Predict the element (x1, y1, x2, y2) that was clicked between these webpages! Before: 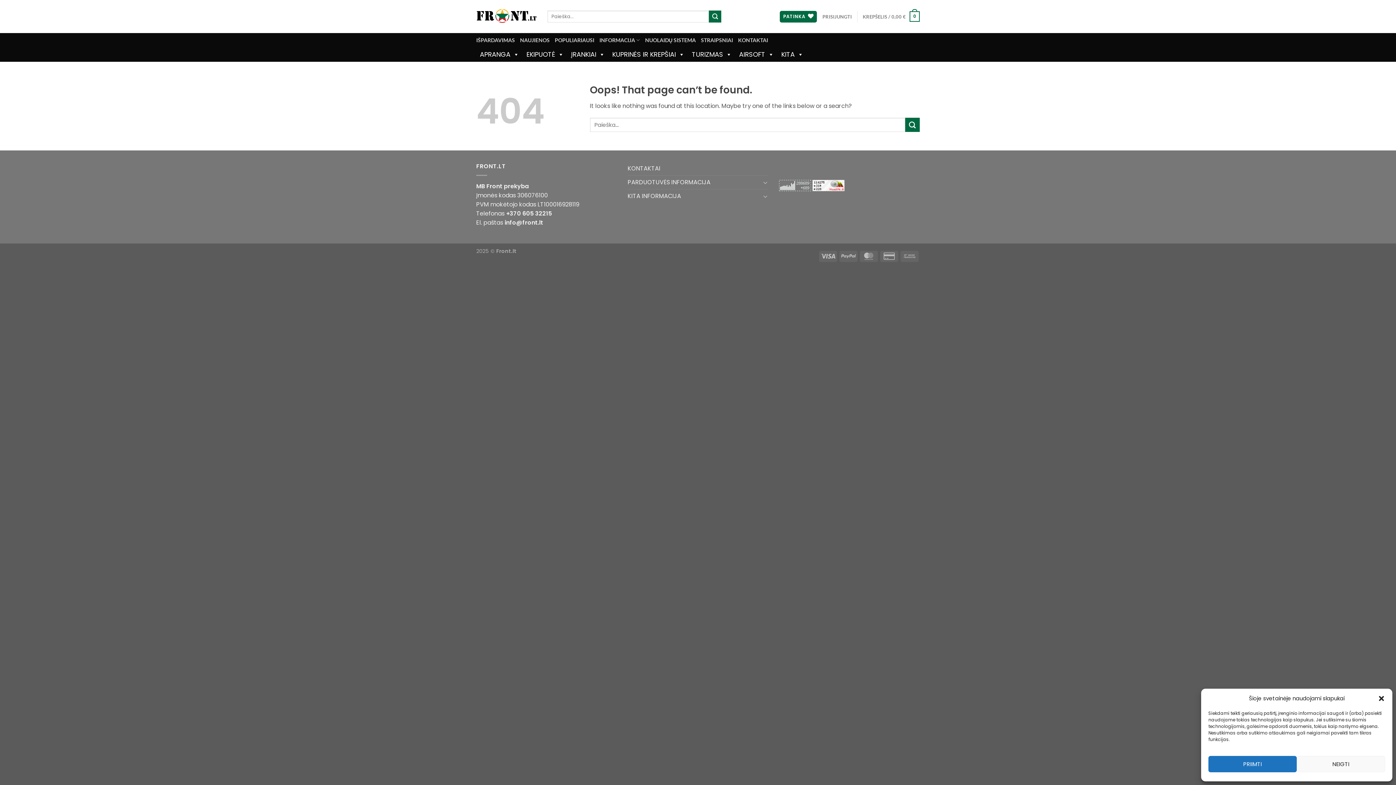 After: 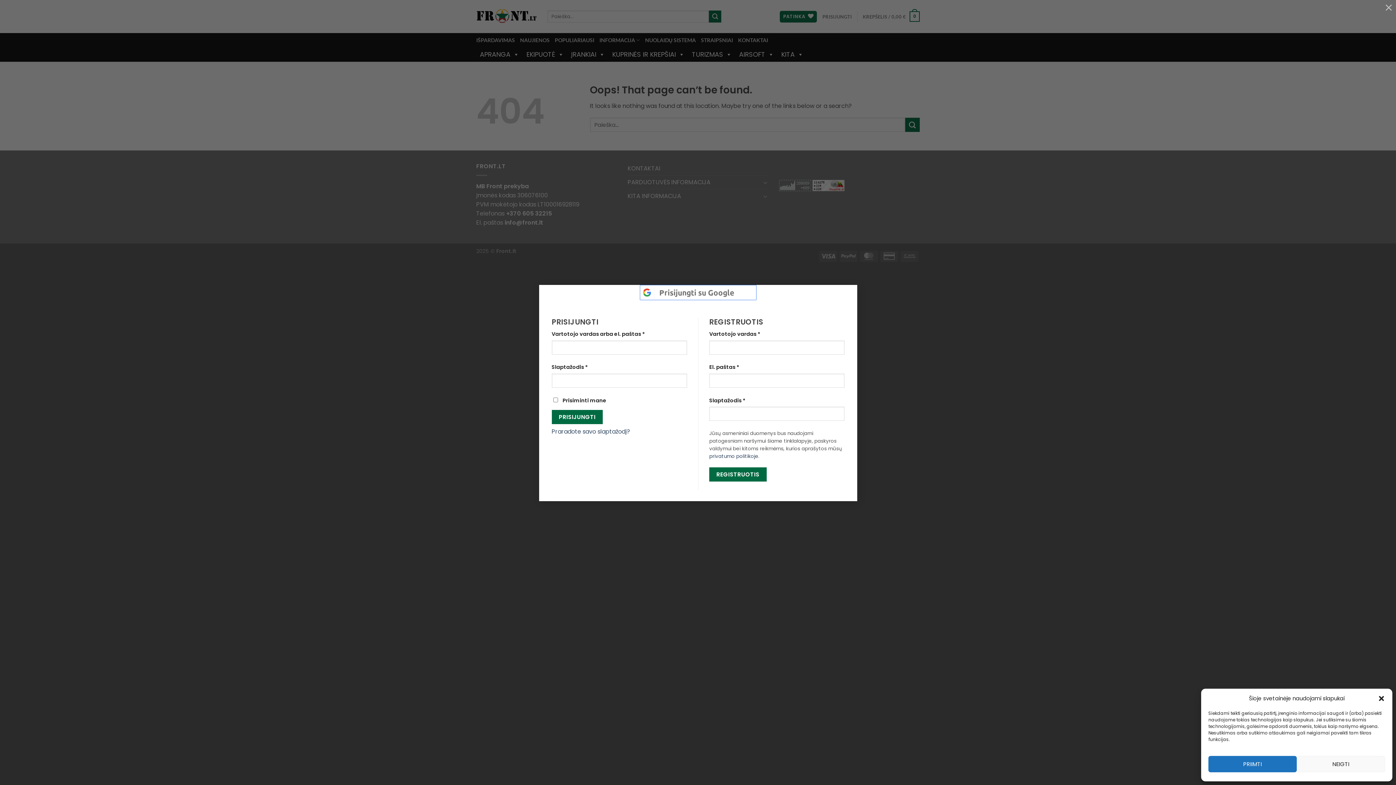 Action: bbox: (822, 10, 852, 23) label: PRISIJUNGTI